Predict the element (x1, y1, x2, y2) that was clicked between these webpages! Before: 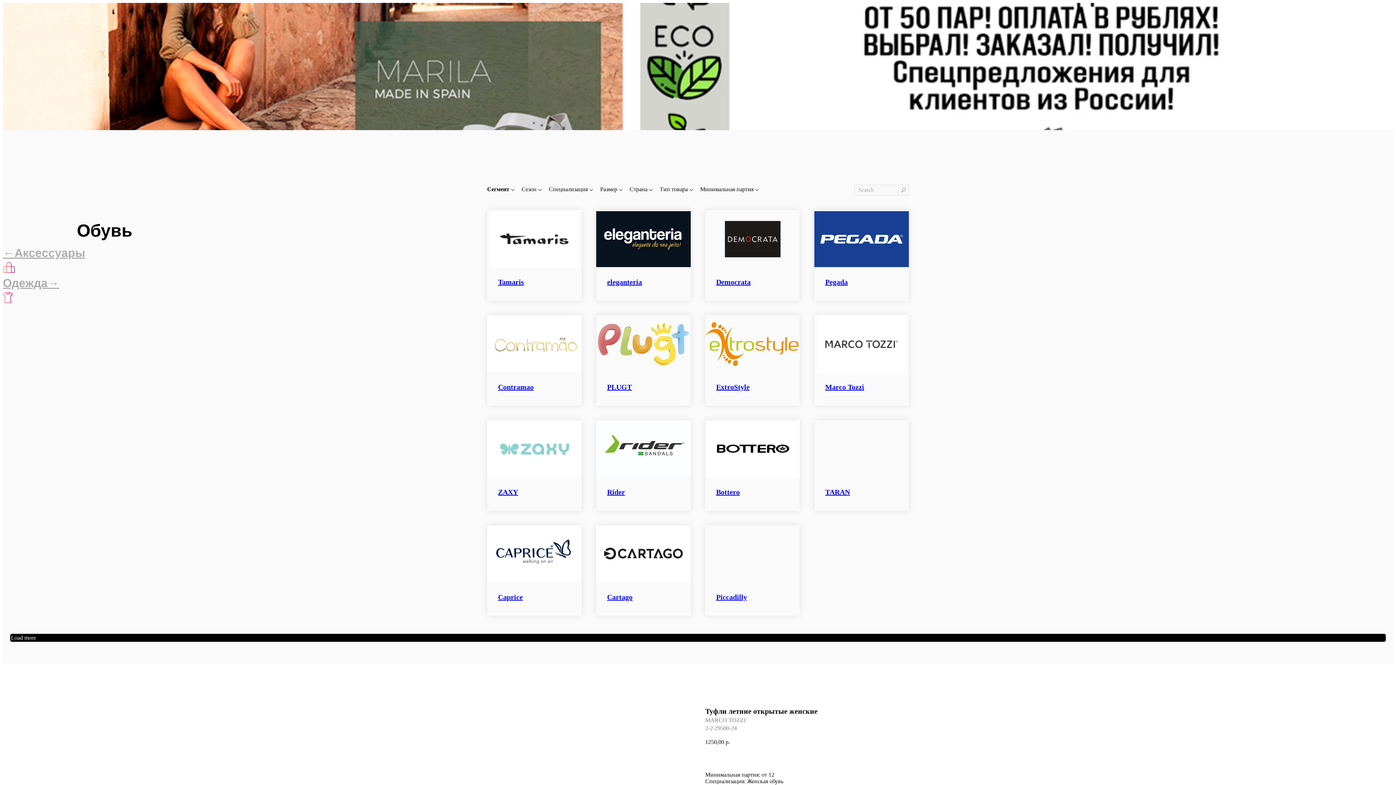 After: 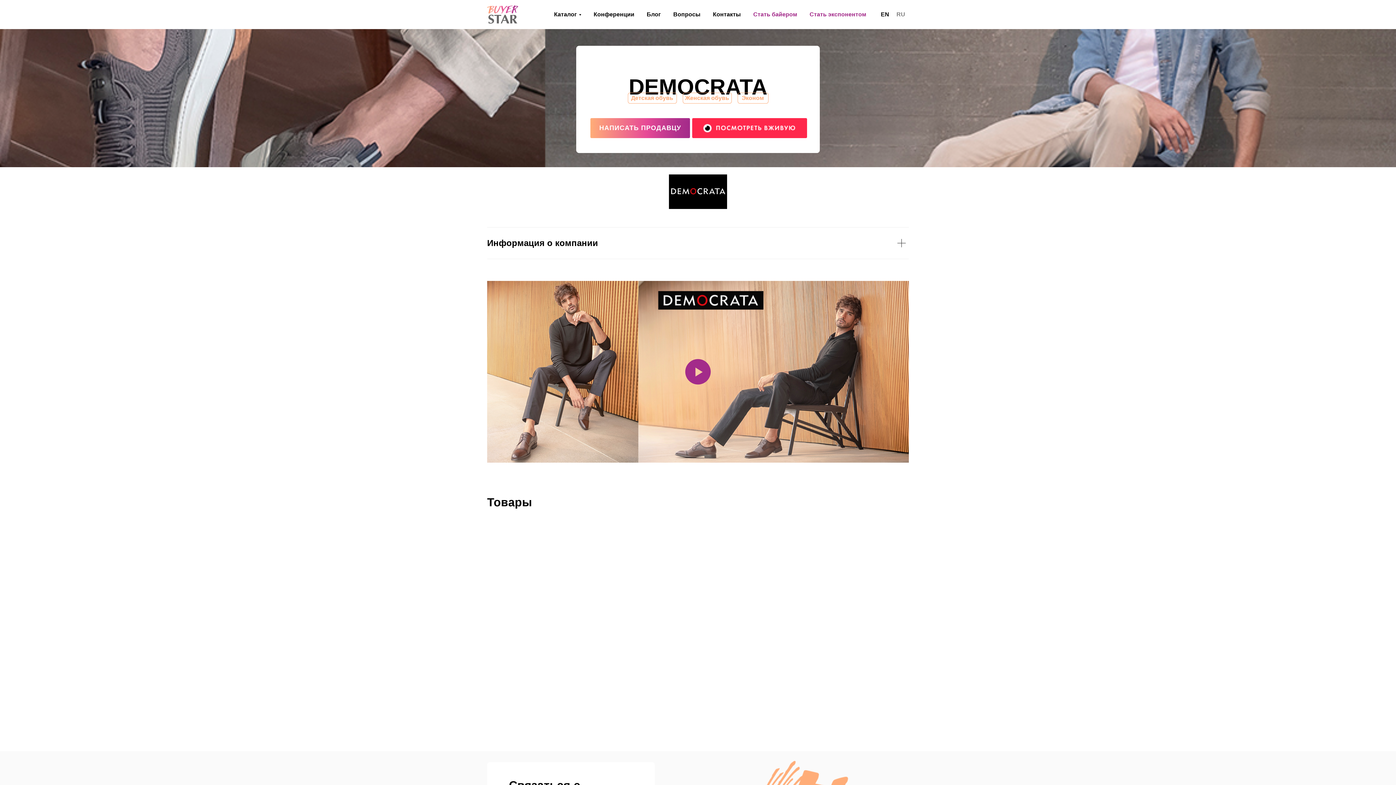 Action: bbox: (705, 210, 800, 268)